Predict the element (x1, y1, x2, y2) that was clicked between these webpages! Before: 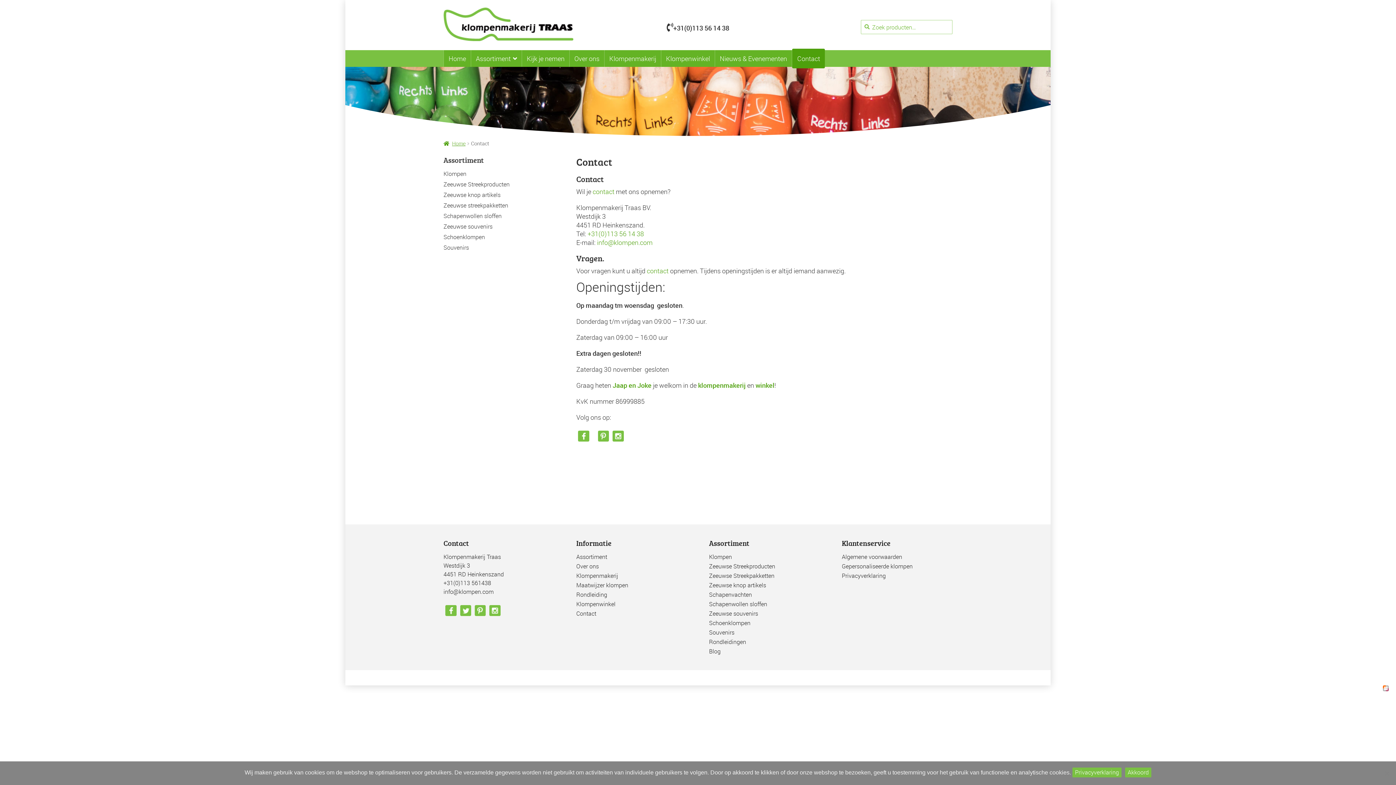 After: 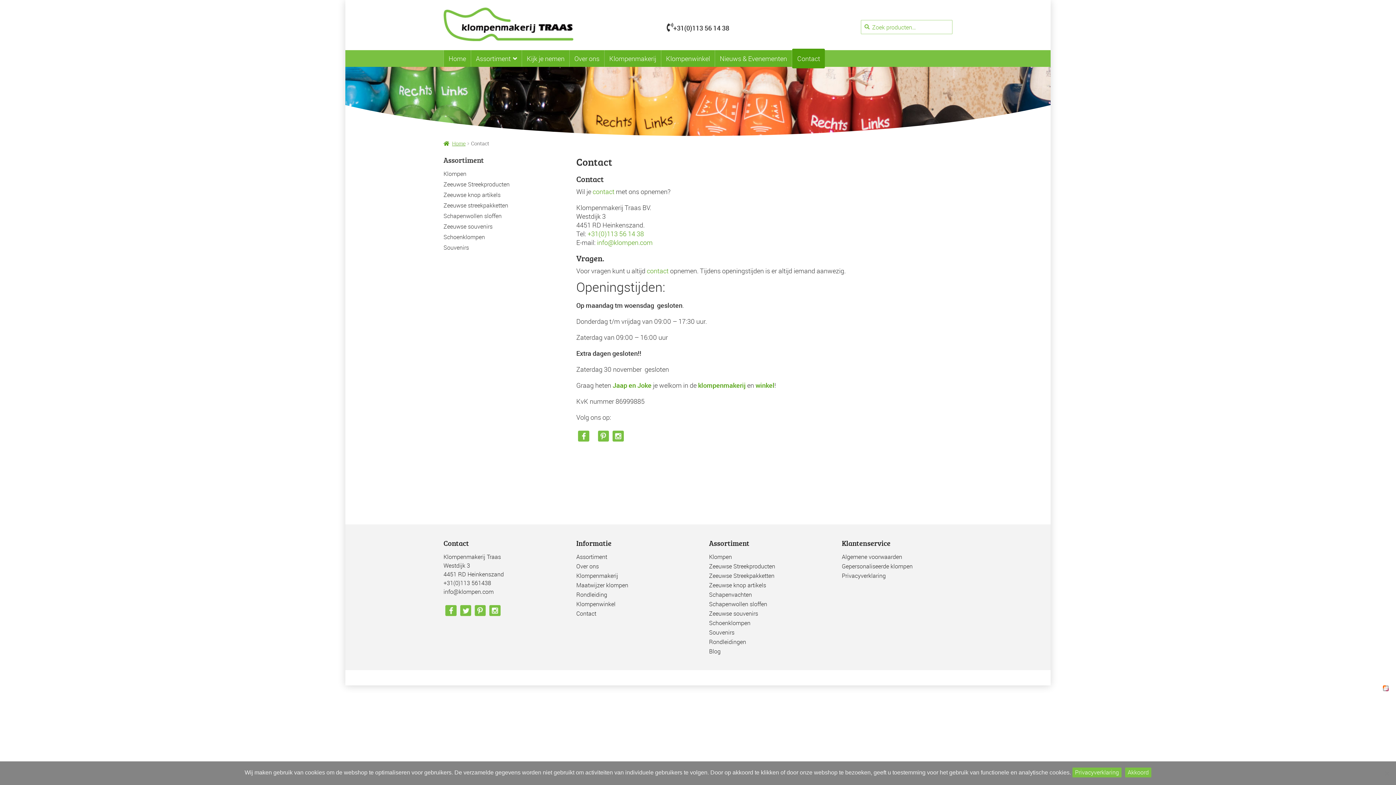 Action: bbox: (612, 430, 624, 441)